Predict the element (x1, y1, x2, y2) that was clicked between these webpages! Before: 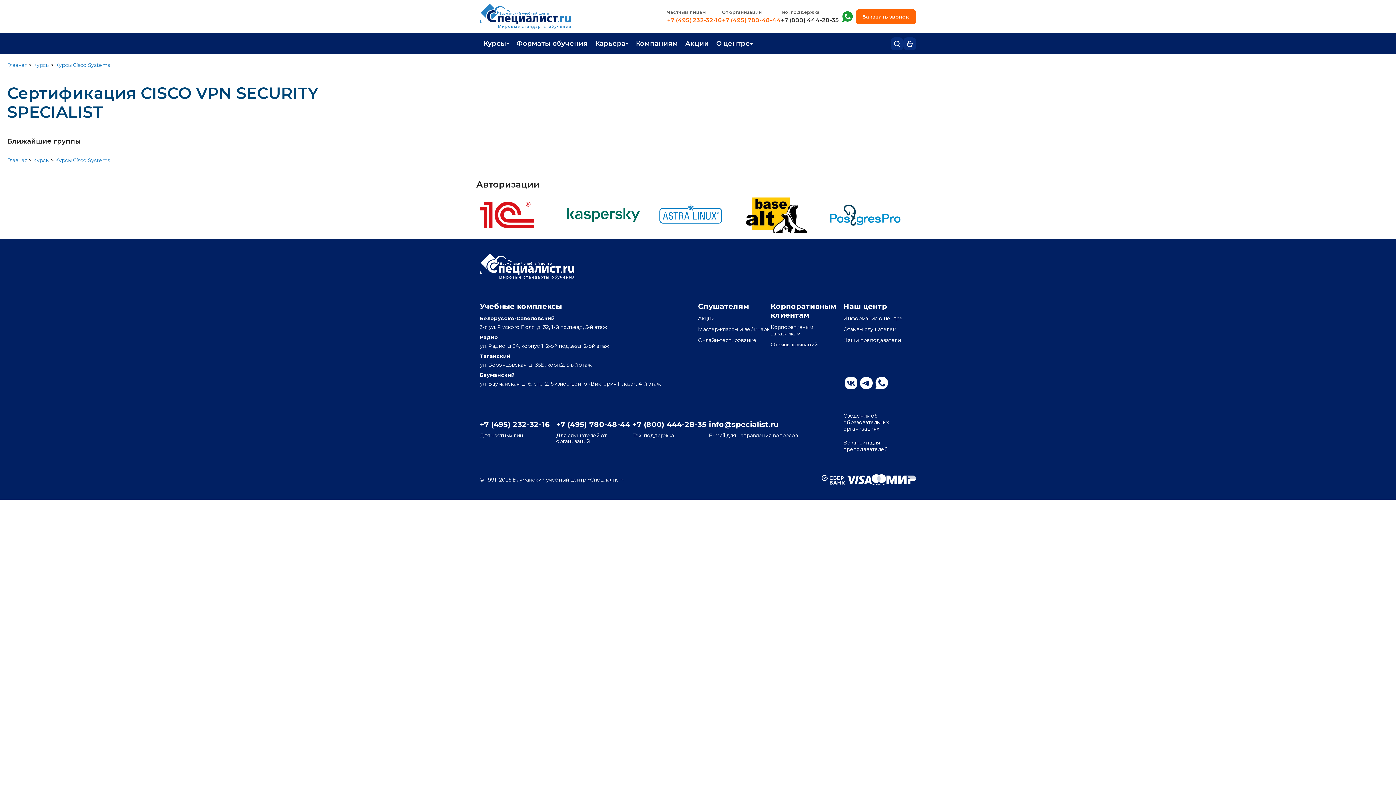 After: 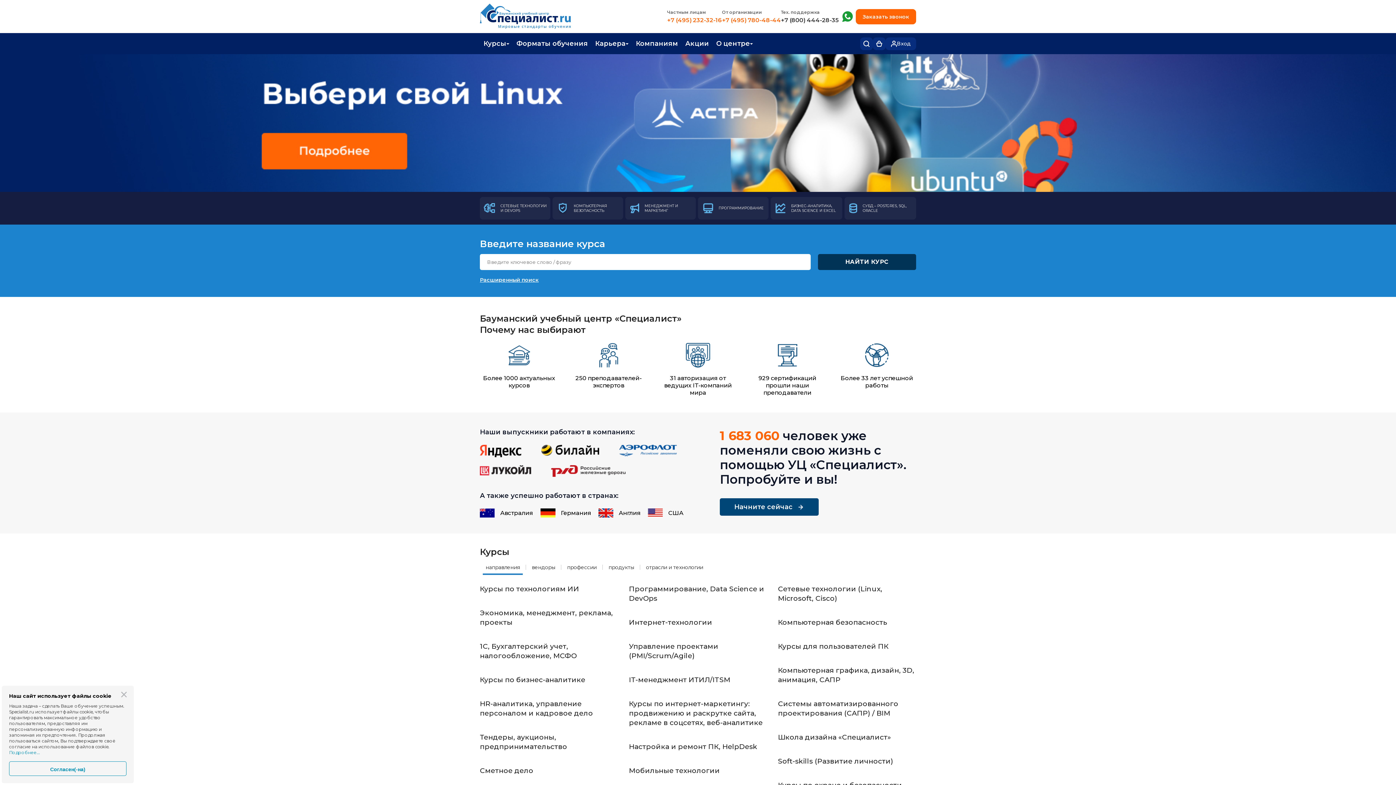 Action: bbox: (480, 253, 574, 280)